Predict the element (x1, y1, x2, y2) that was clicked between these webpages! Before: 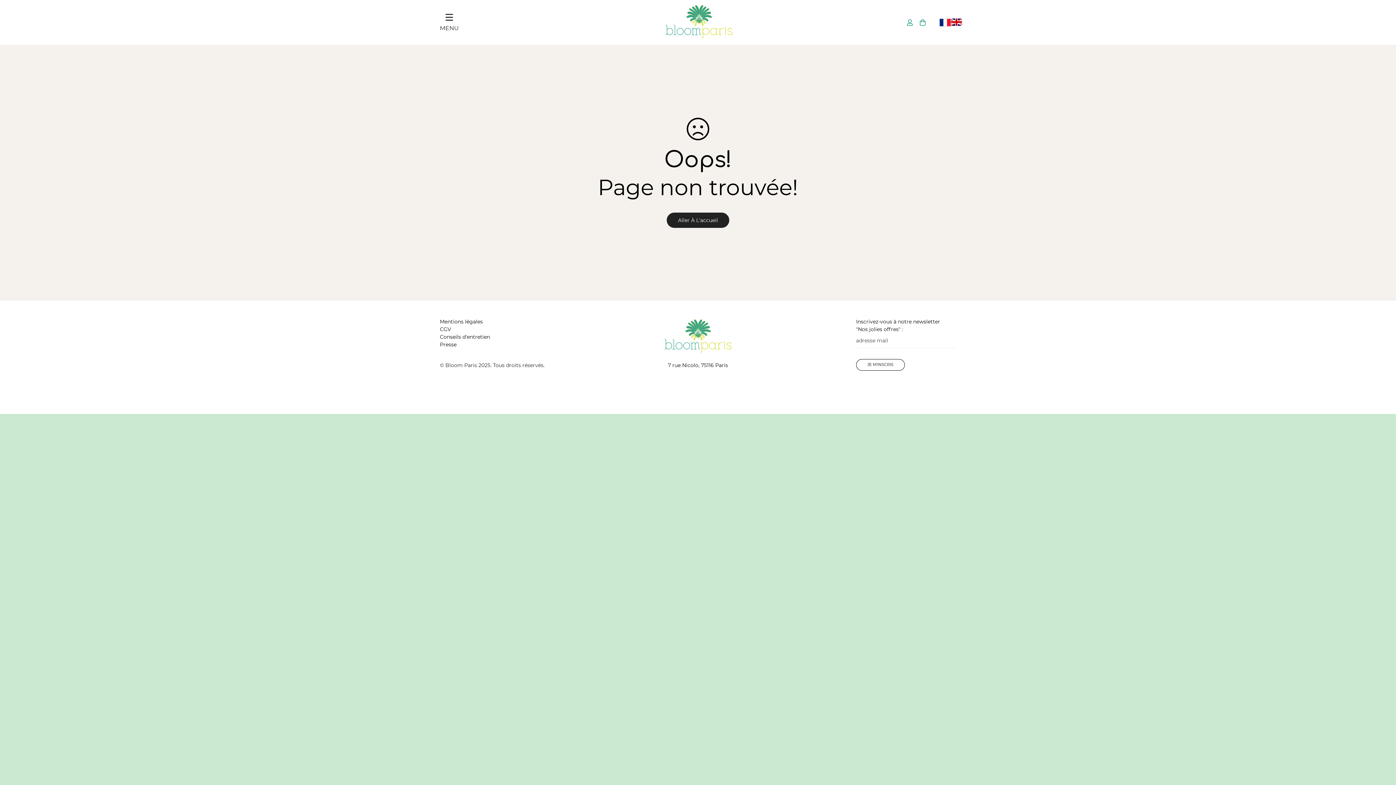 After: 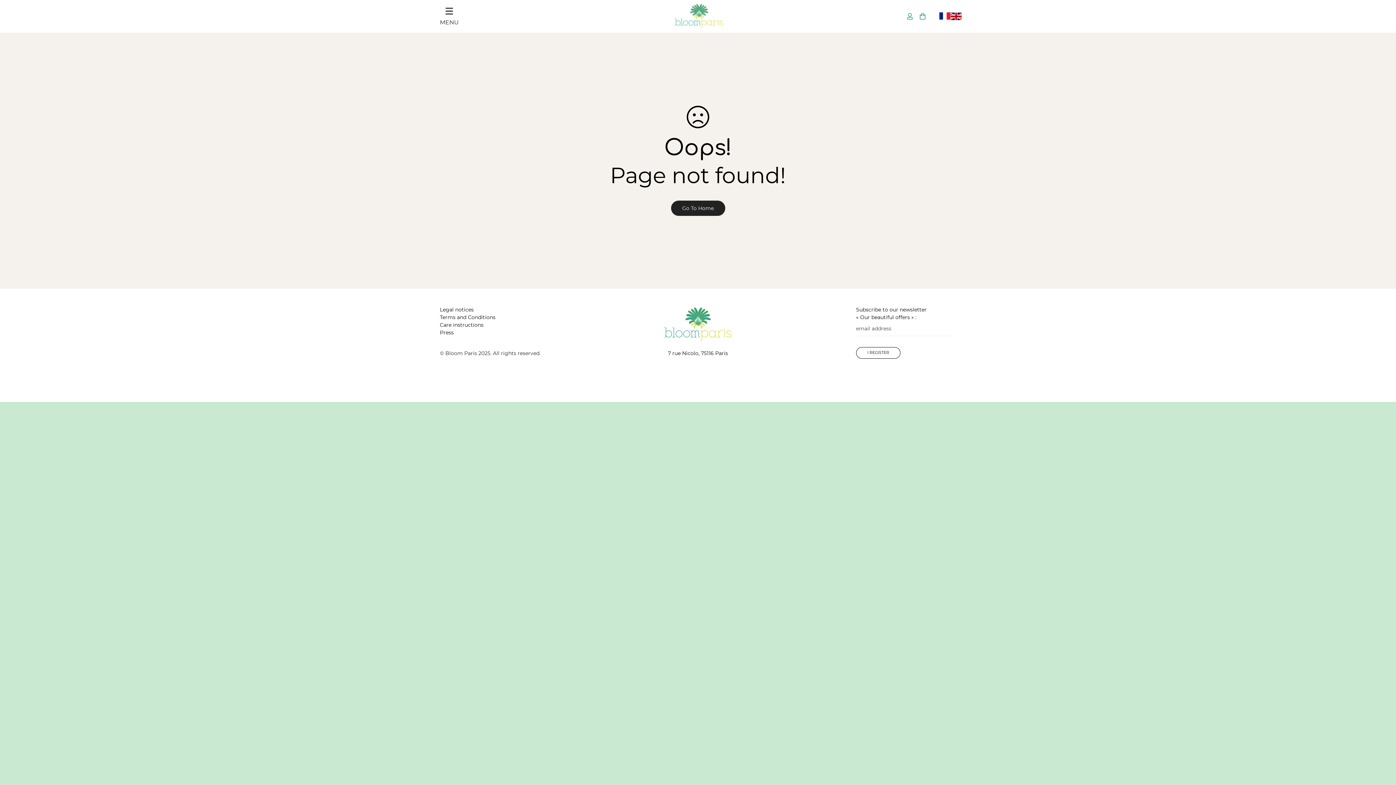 Action: bbox: (951, 18, 962, 25)